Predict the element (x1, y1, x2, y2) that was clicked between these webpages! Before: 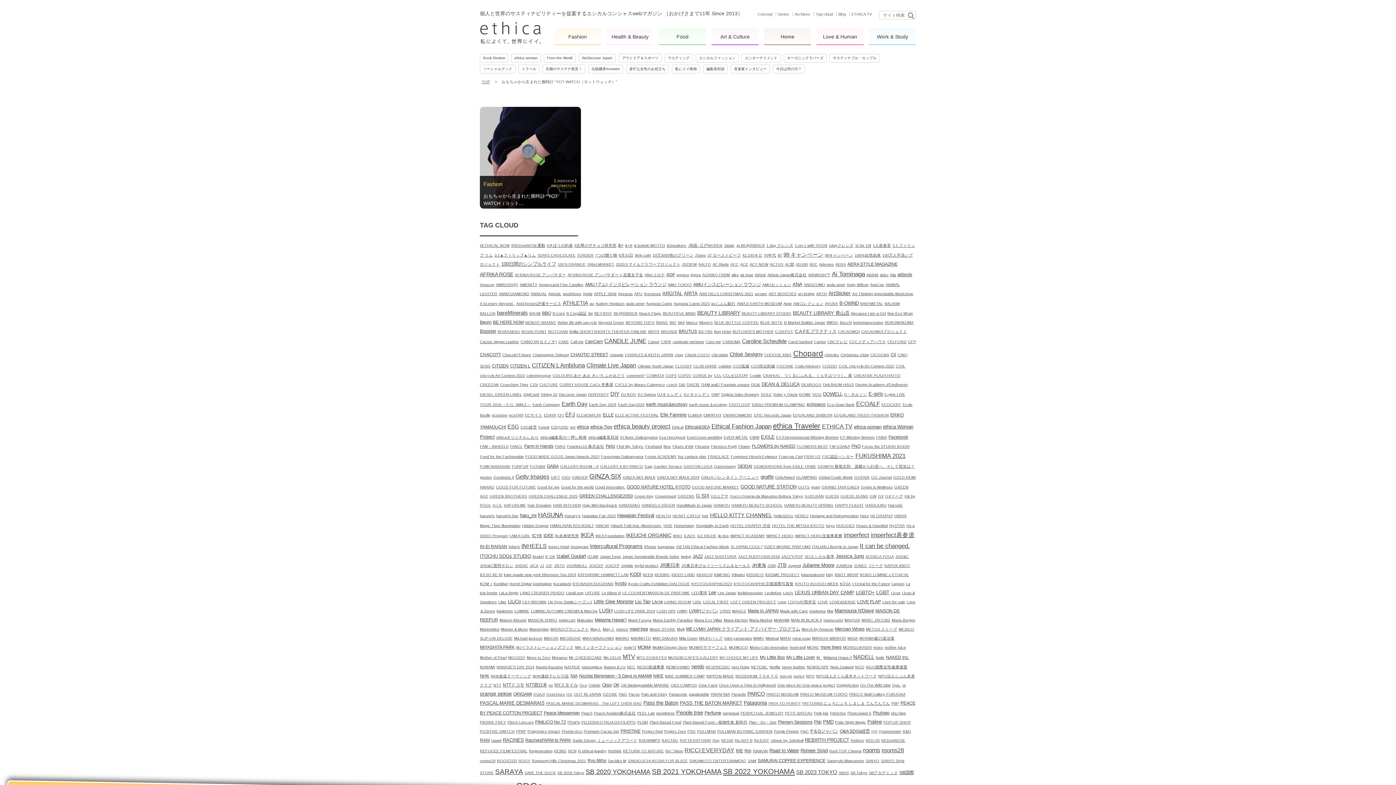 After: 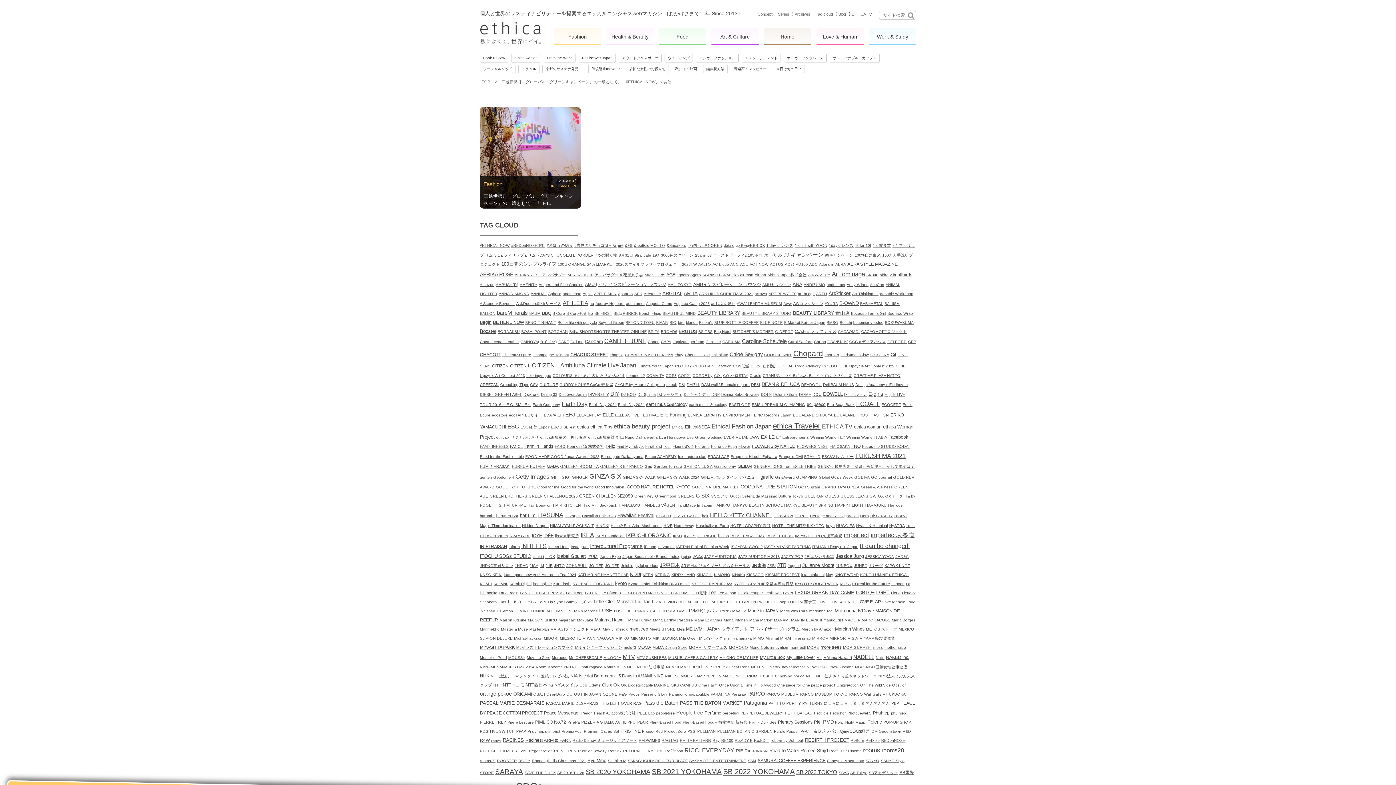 Action: bbox: (480, 243, 509, 247) label: #ETHICAL NOW (1個の項目)